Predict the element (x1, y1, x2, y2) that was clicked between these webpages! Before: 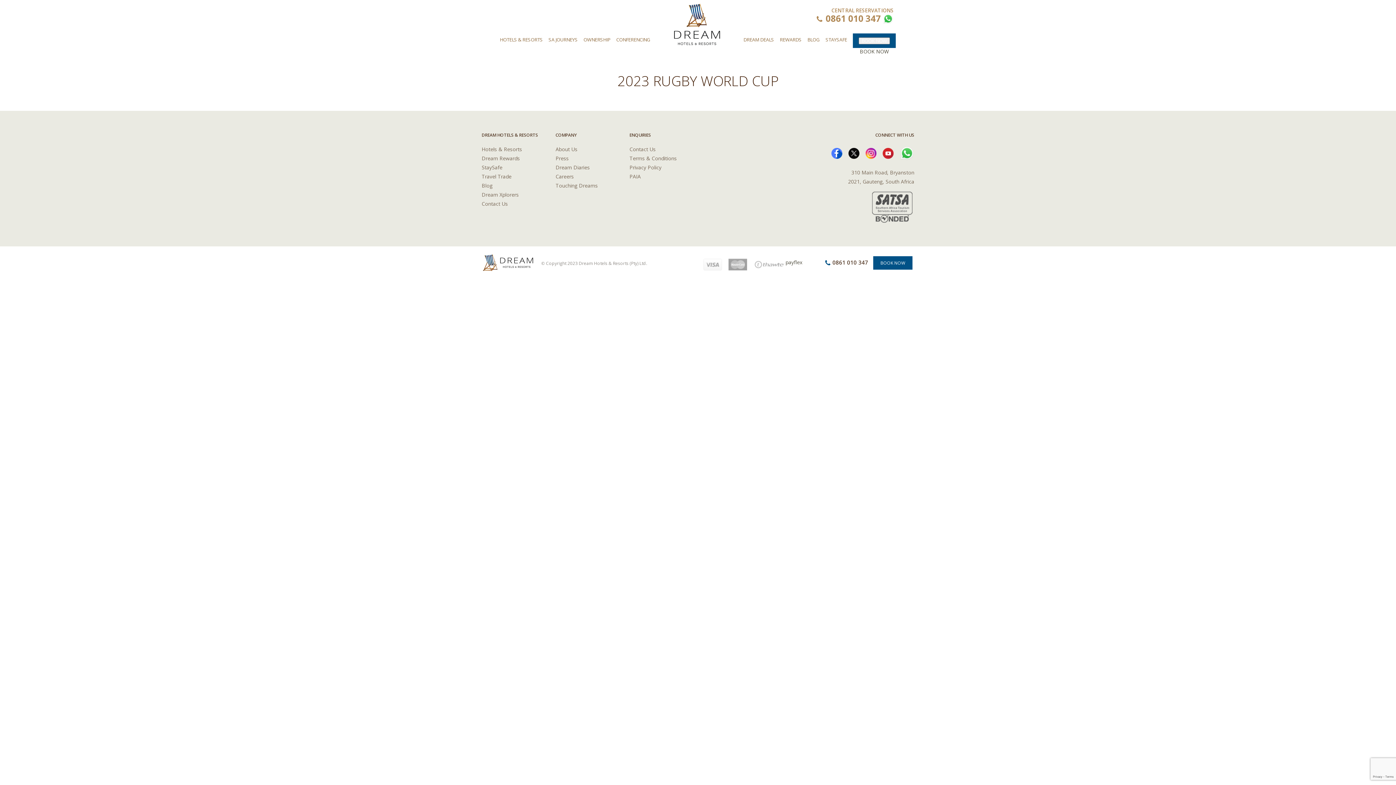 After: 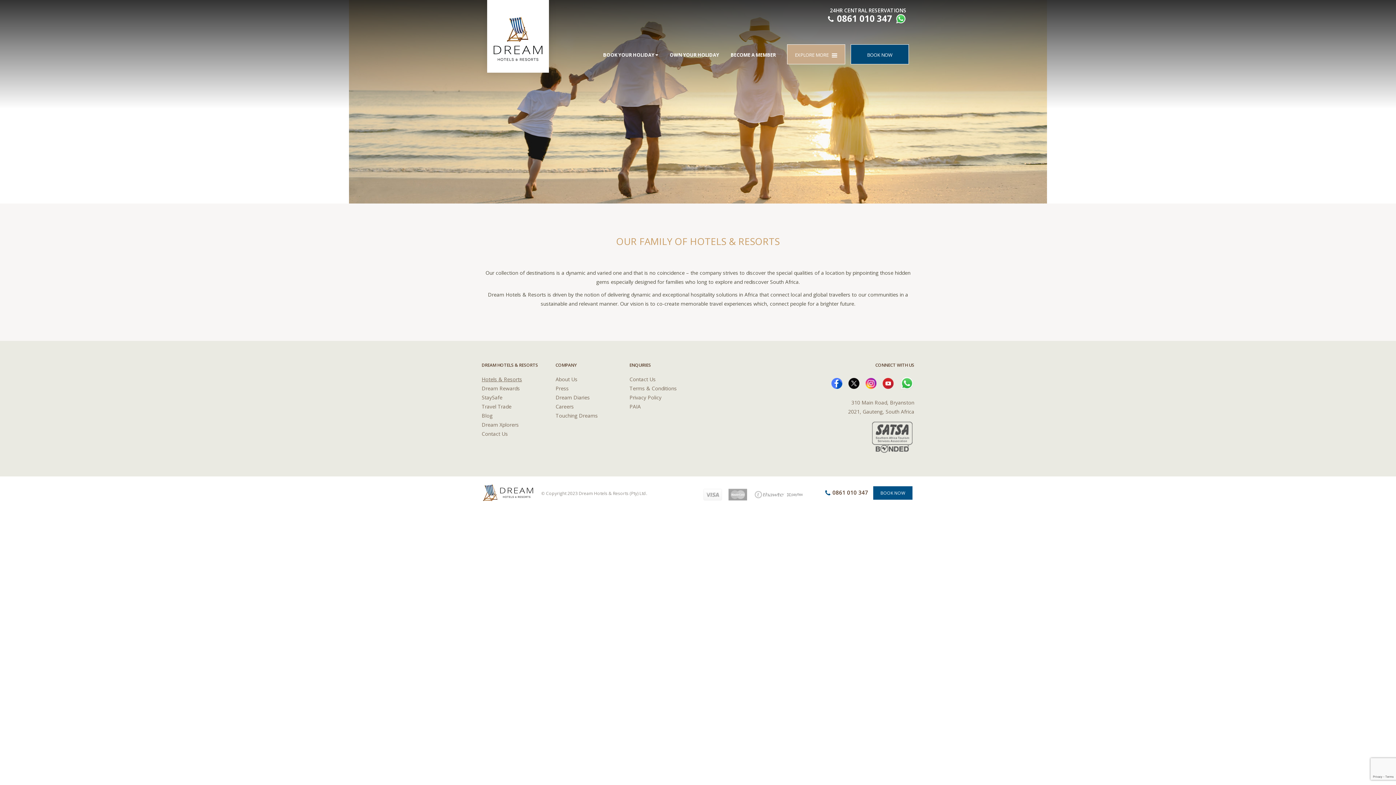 Action: bbox: (481, 145, 522, 152) label: Hotels & Resorts